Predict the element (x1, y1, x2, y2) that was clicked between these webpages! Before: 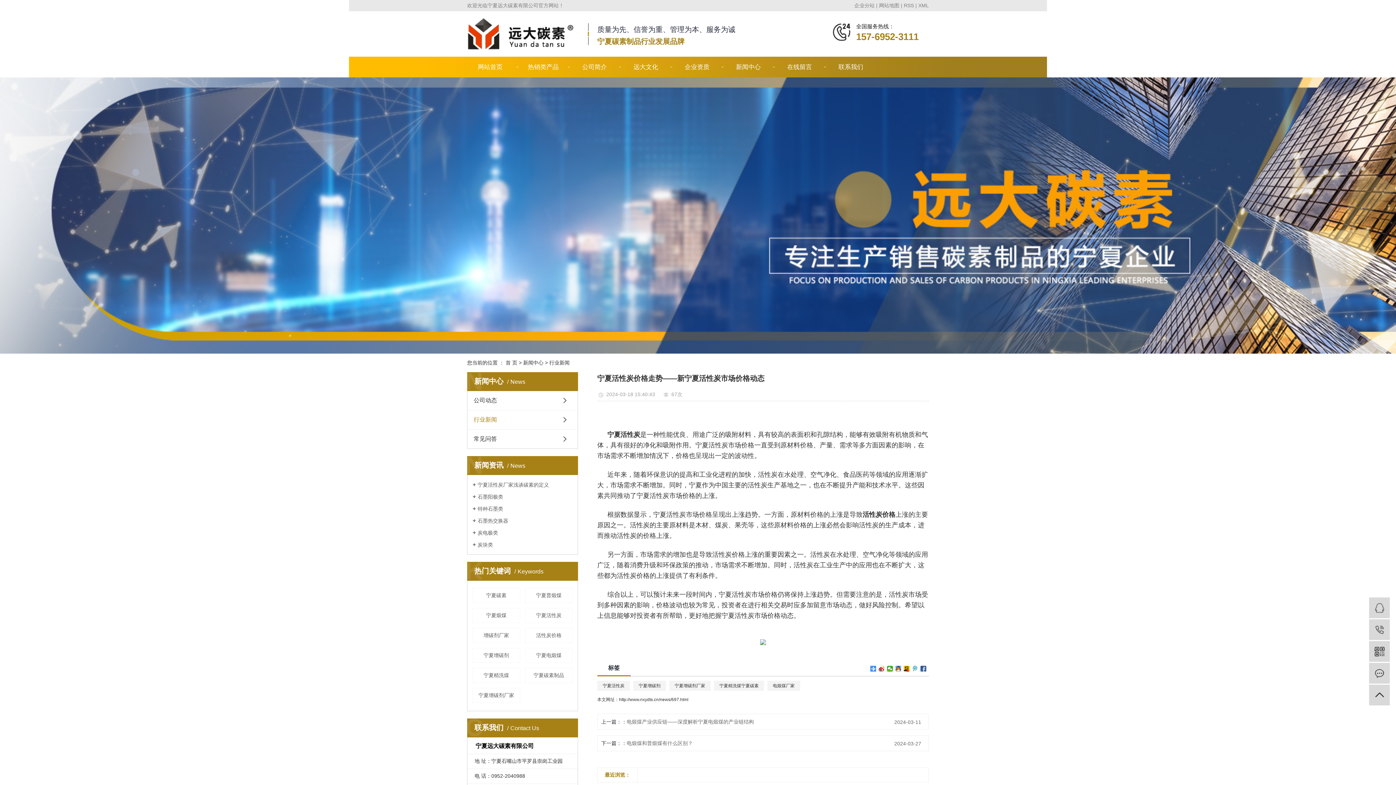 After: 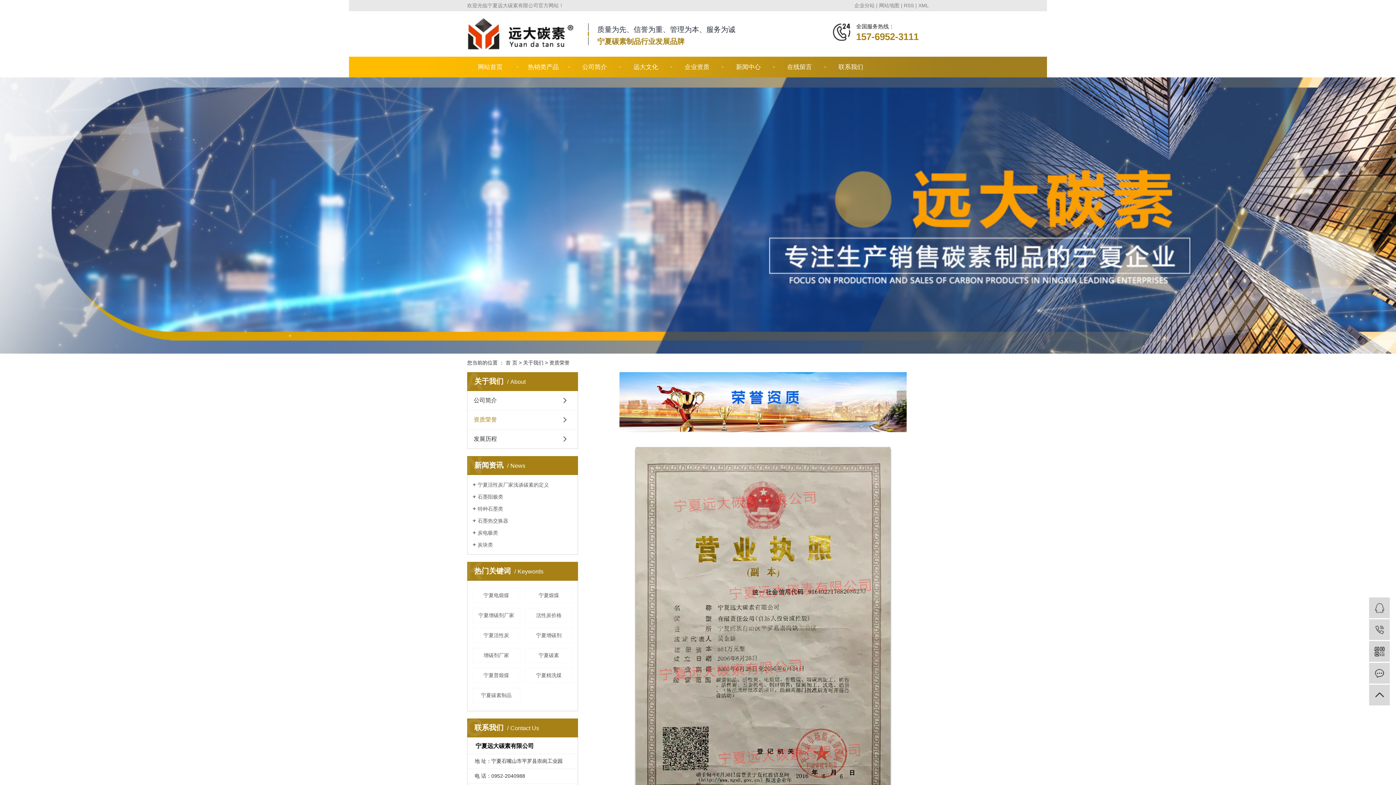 Action: bbox: (573, 91, 624, 105) label: 资质荣誉